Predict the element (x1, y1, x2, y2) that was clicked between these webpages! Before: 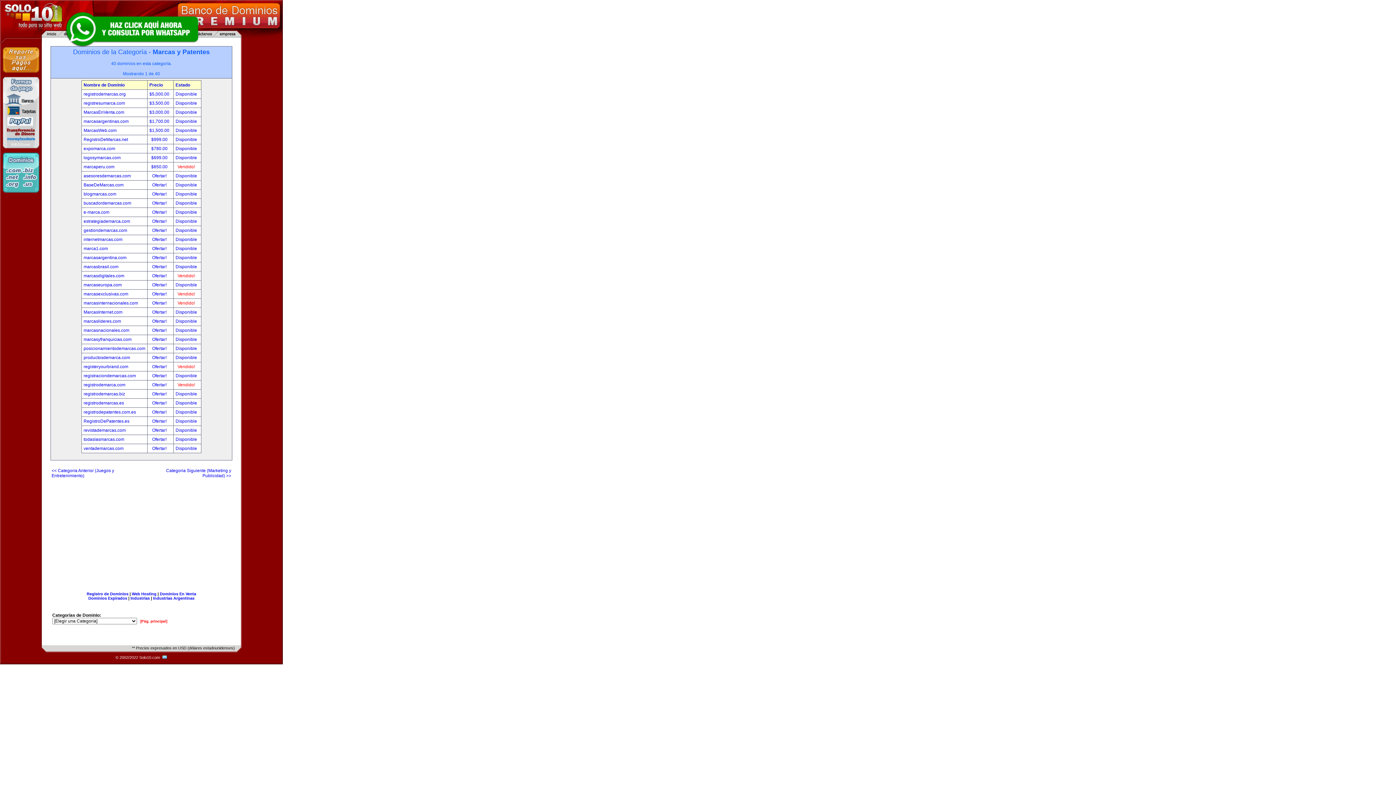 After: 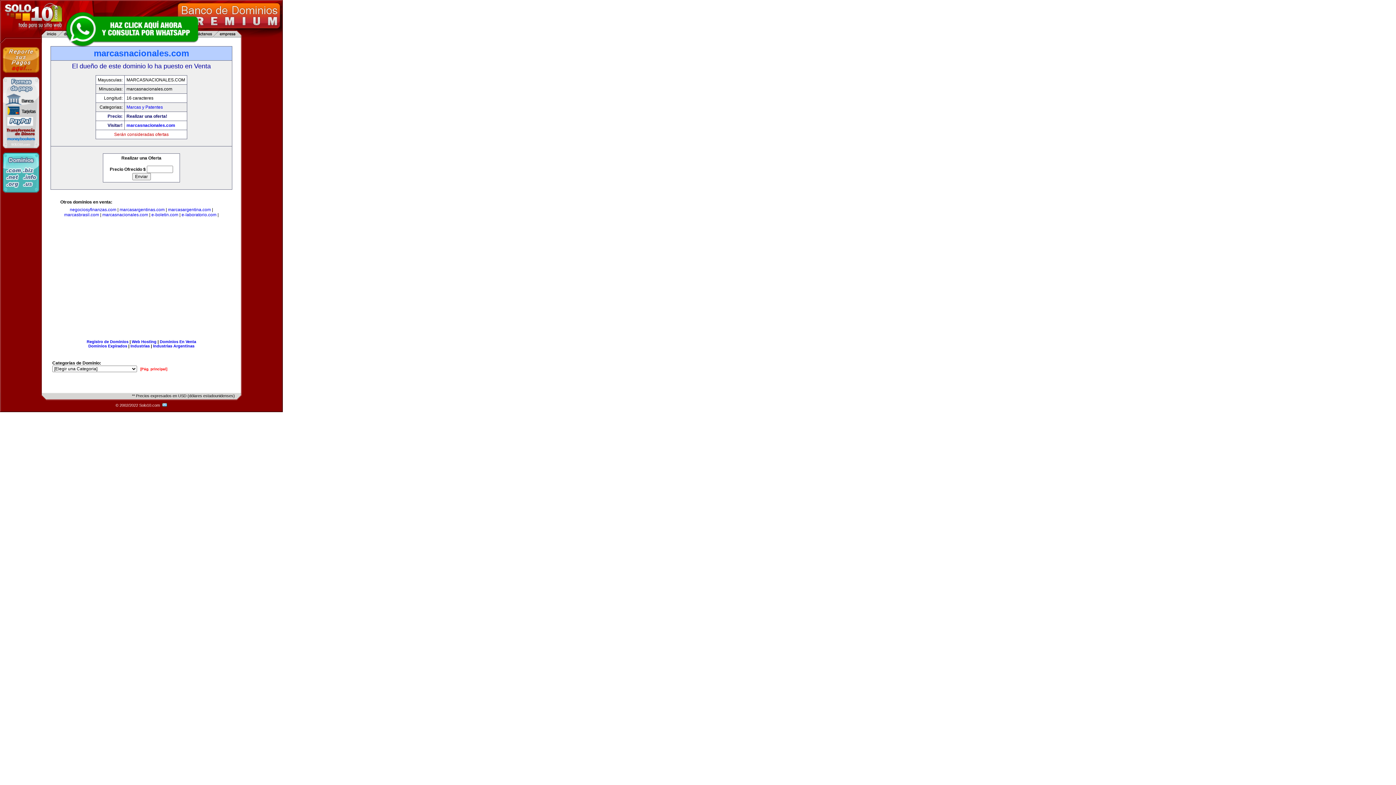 Action: label: marcasnacionales.com bbox: (83, 328, 129, 333)